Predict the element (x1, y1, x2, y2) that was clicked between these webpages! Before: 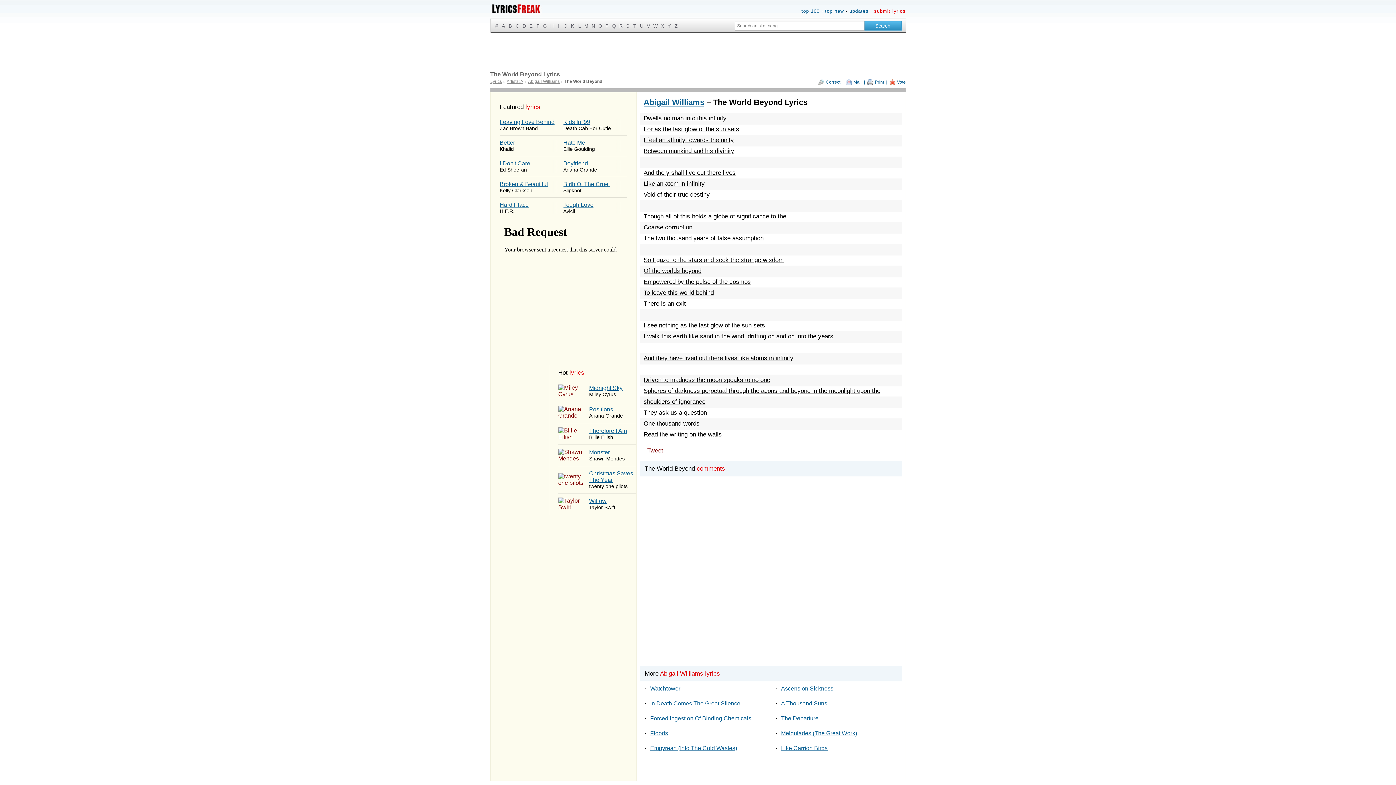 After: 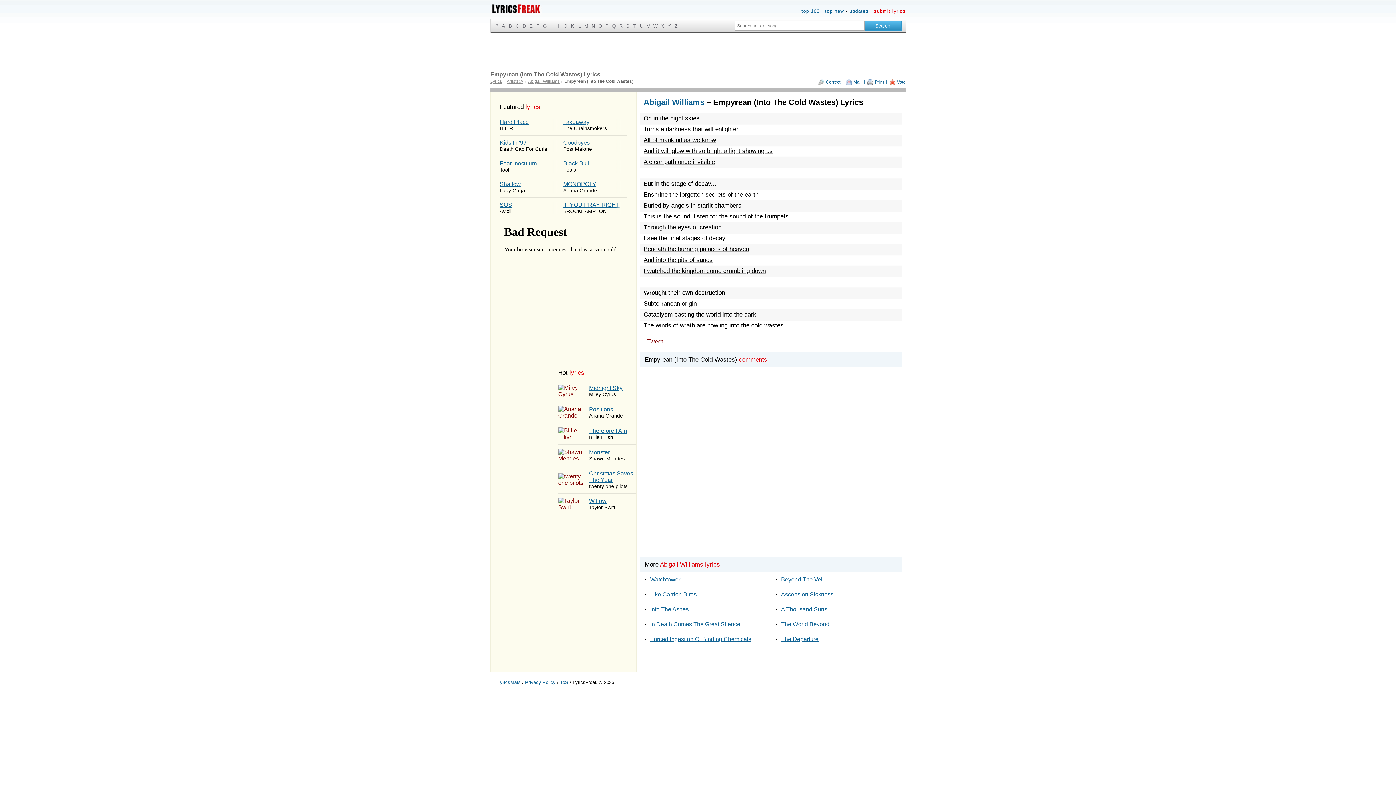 Action: bbox: (644, 741, 771, 756) label: ·Empyrean (Into The Cold Wastes)